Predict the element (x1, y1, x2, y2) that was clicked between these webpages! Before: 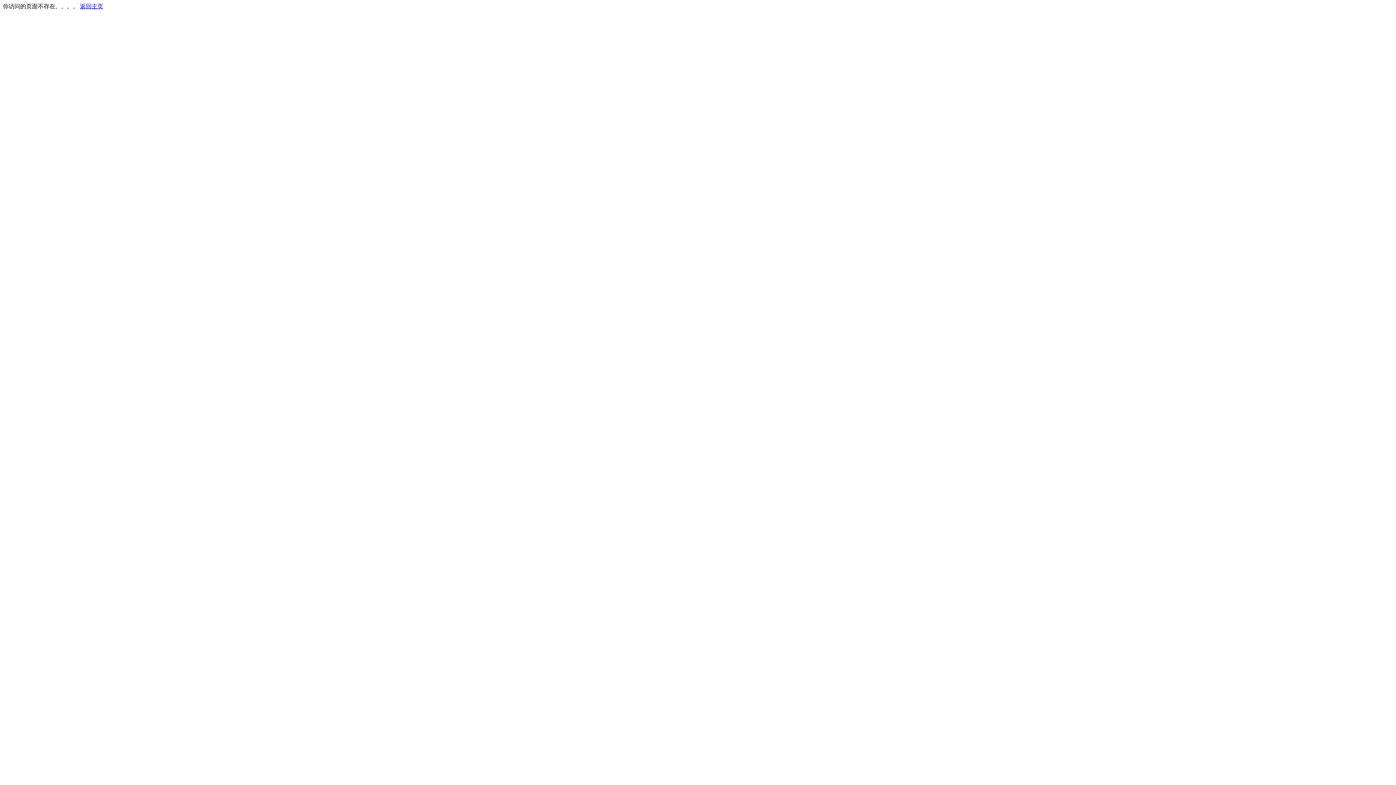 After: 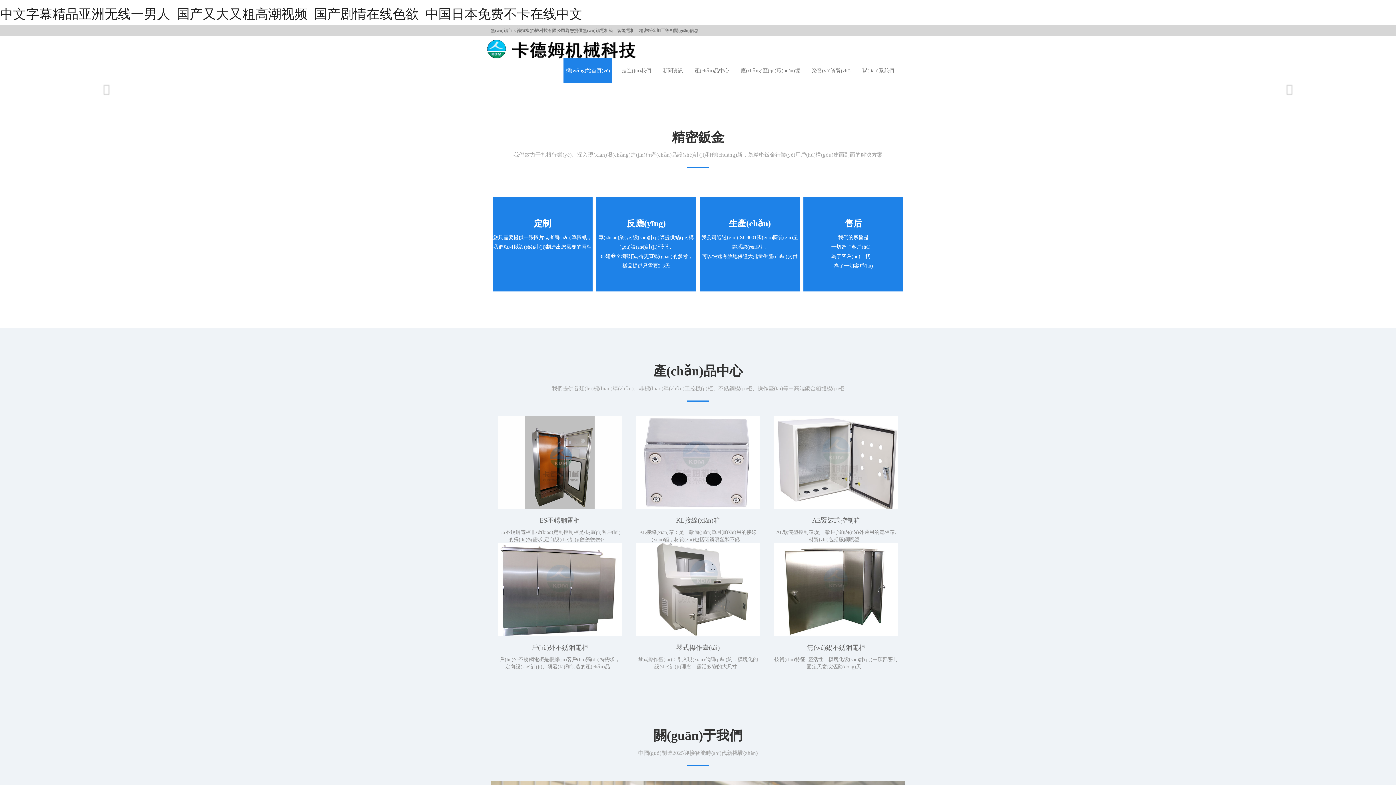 Action: bbox: (80, 3, 103, 9) label: 返回主页